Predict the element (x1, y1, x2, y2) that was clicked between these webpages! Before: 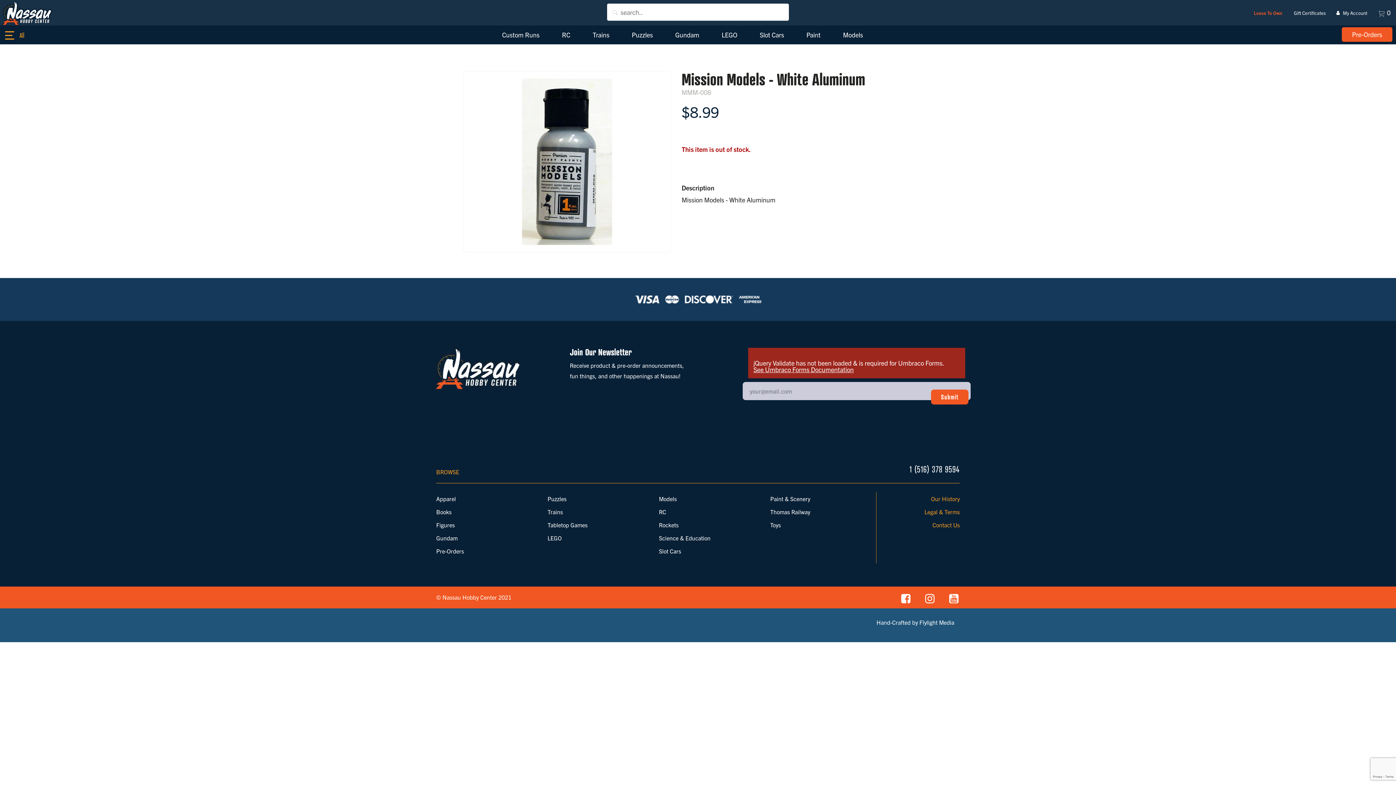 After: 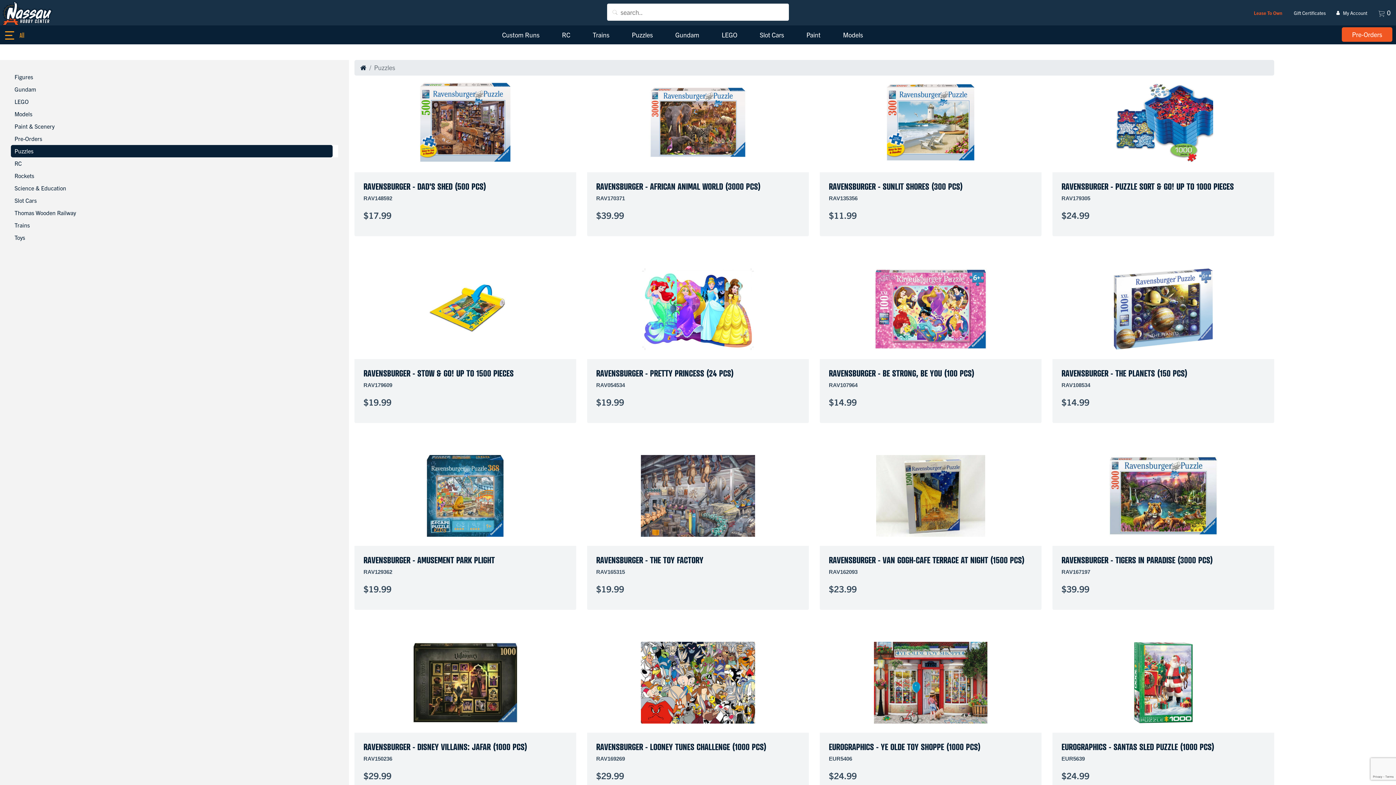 Action: bbox: (547, 495, 566, 502) label: Puzzles